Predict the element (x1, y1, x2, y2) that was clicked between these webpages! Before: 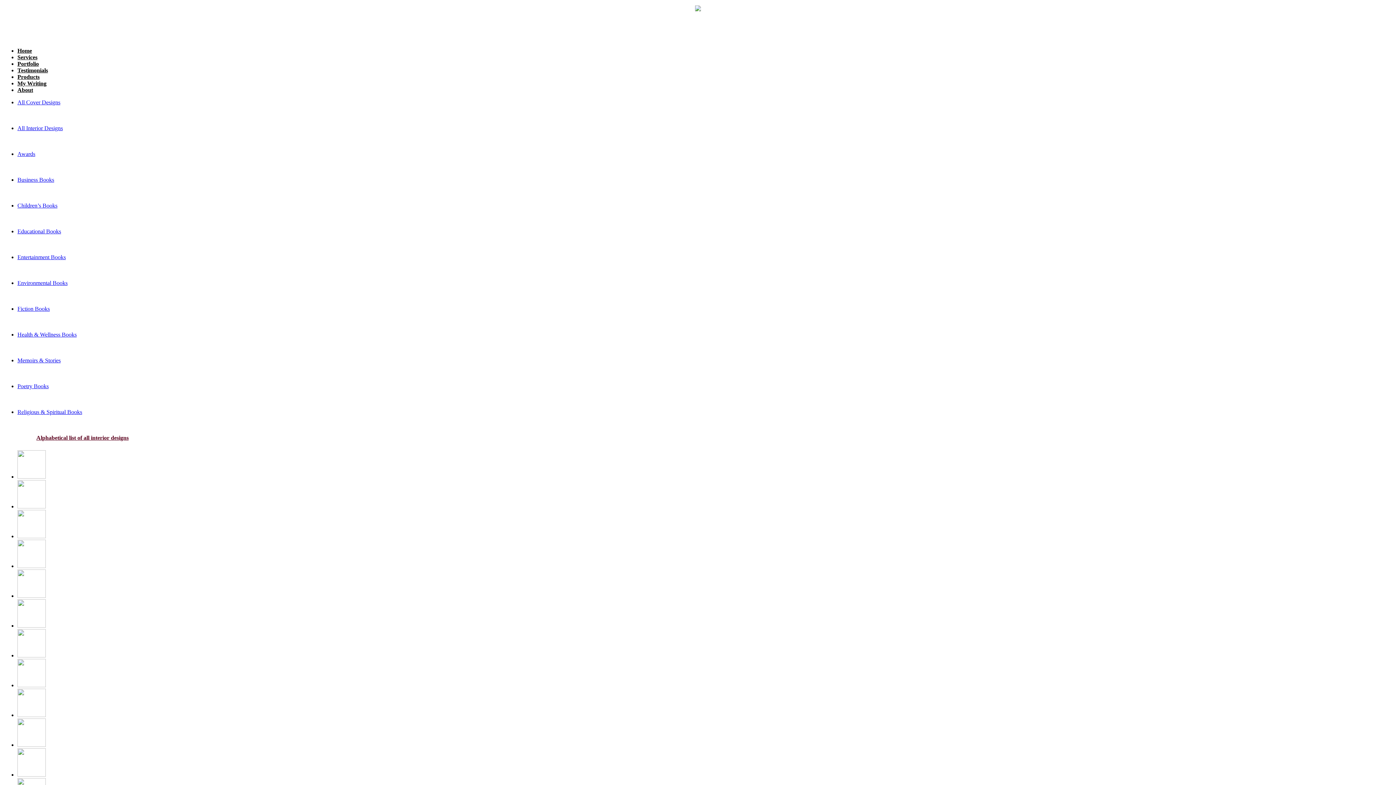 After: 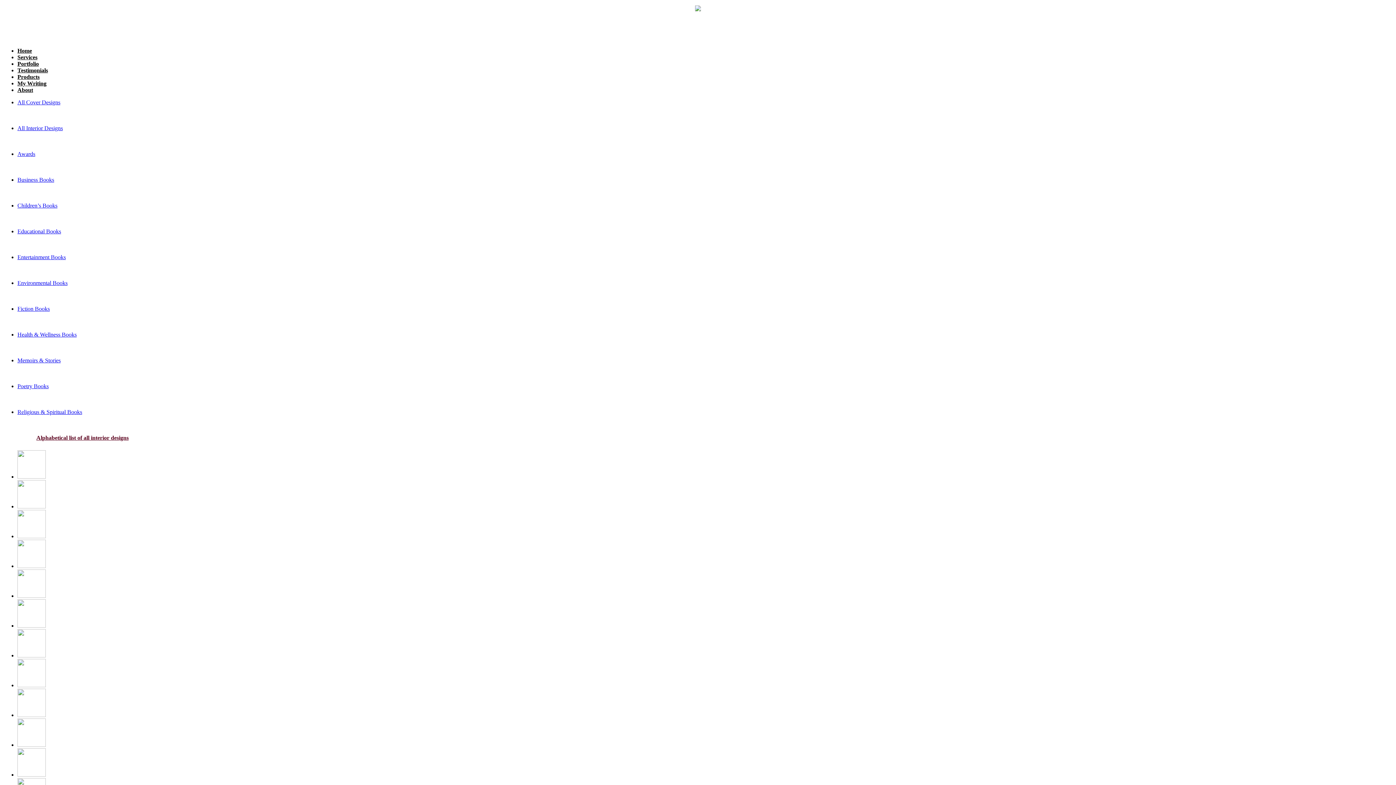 Action: bbox: (17, 473, 45, 480)